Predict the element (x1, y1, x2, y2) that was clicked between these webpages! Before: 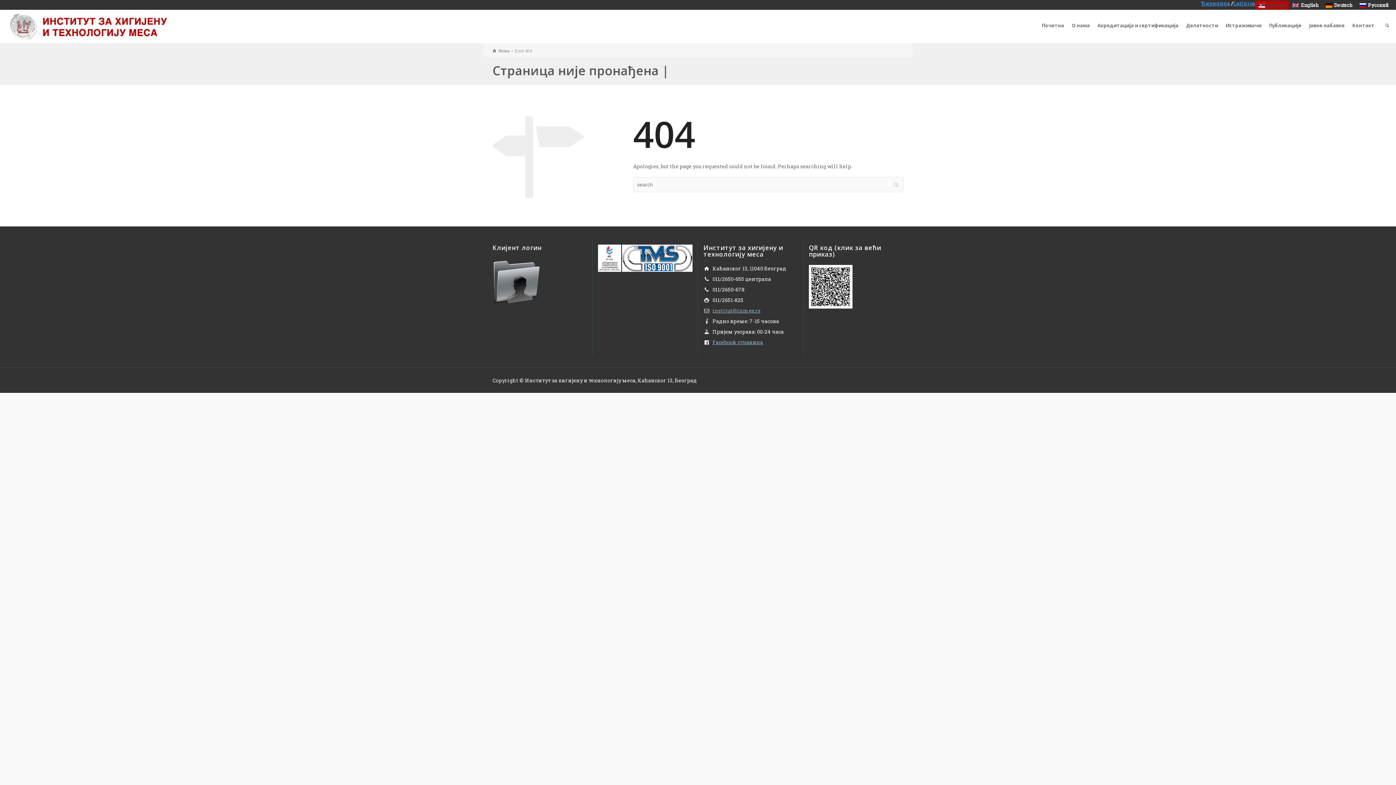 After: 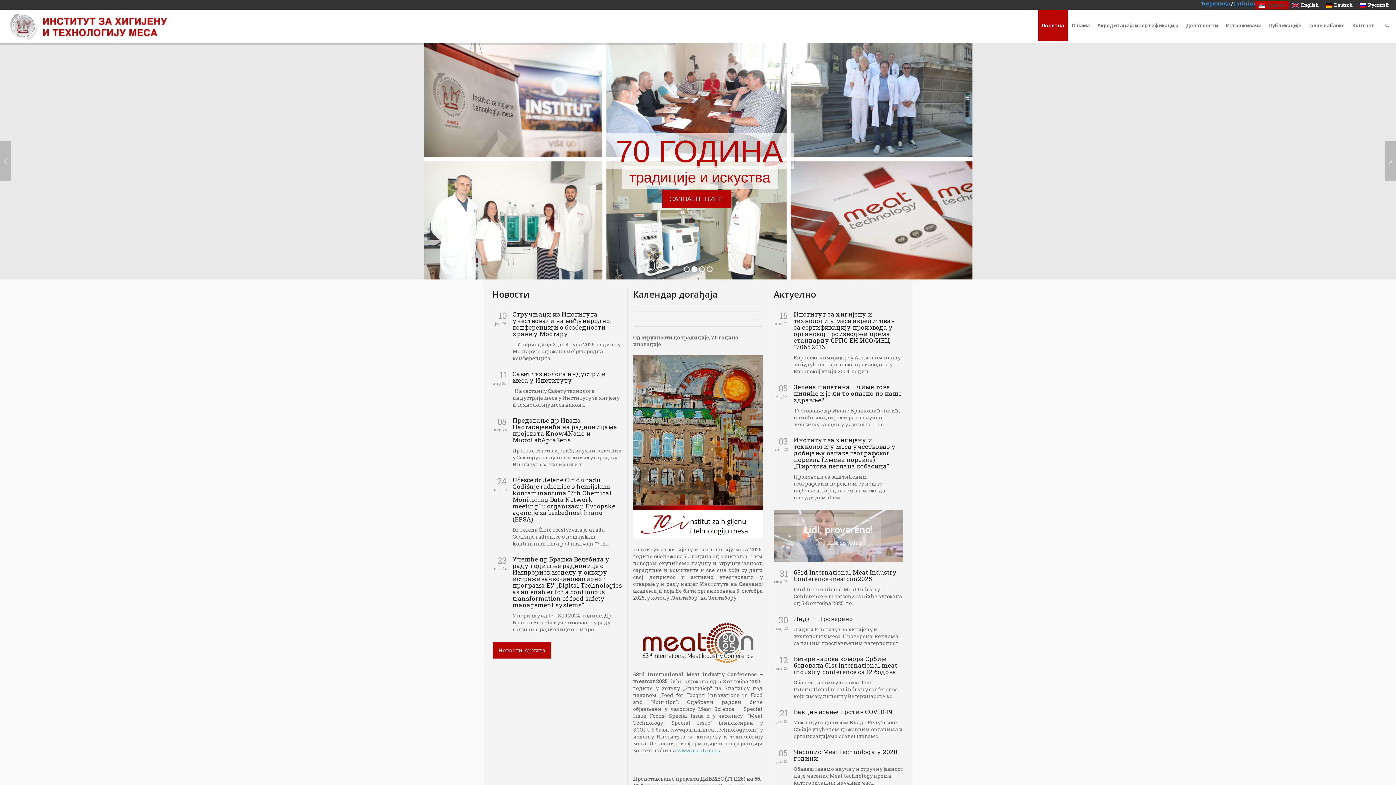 Action: bbox: (7, 22, 170, 29)